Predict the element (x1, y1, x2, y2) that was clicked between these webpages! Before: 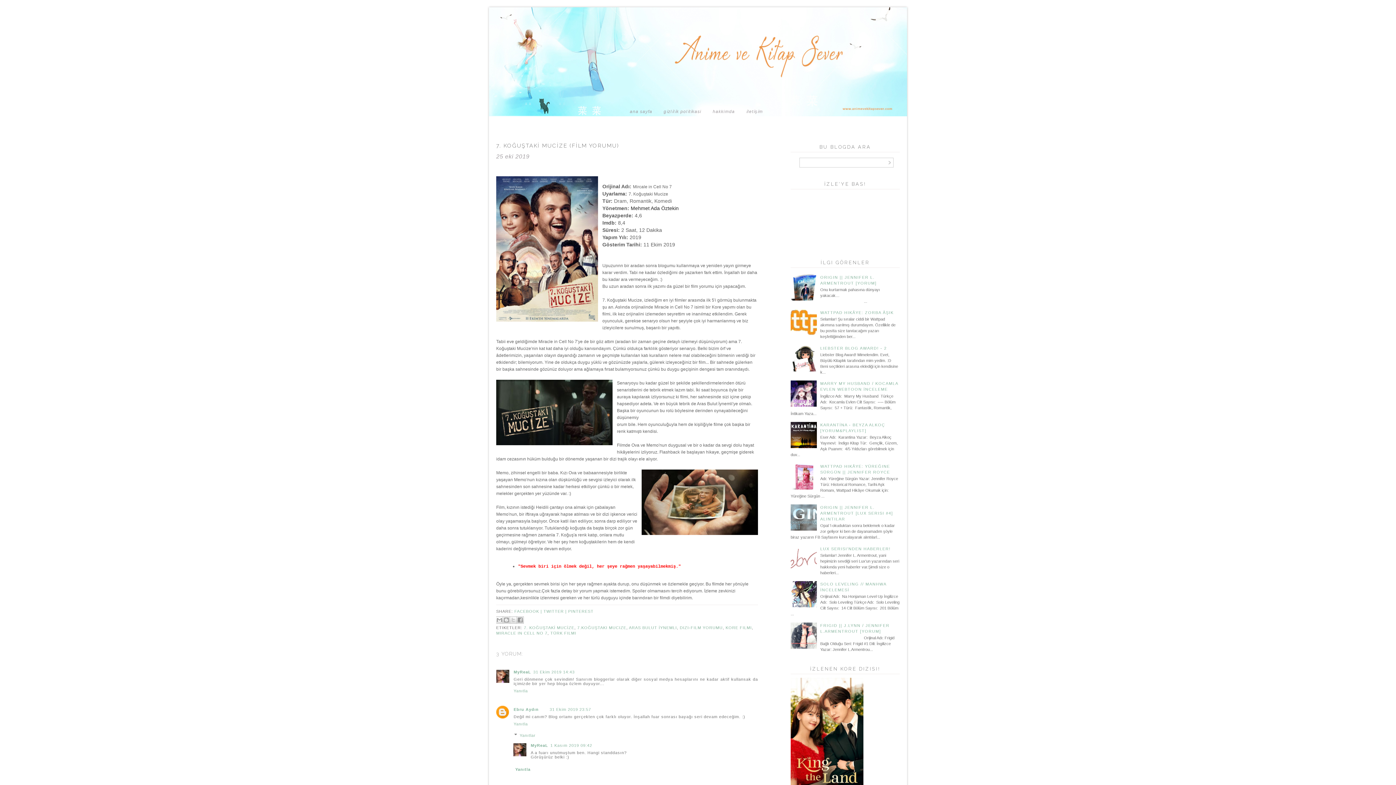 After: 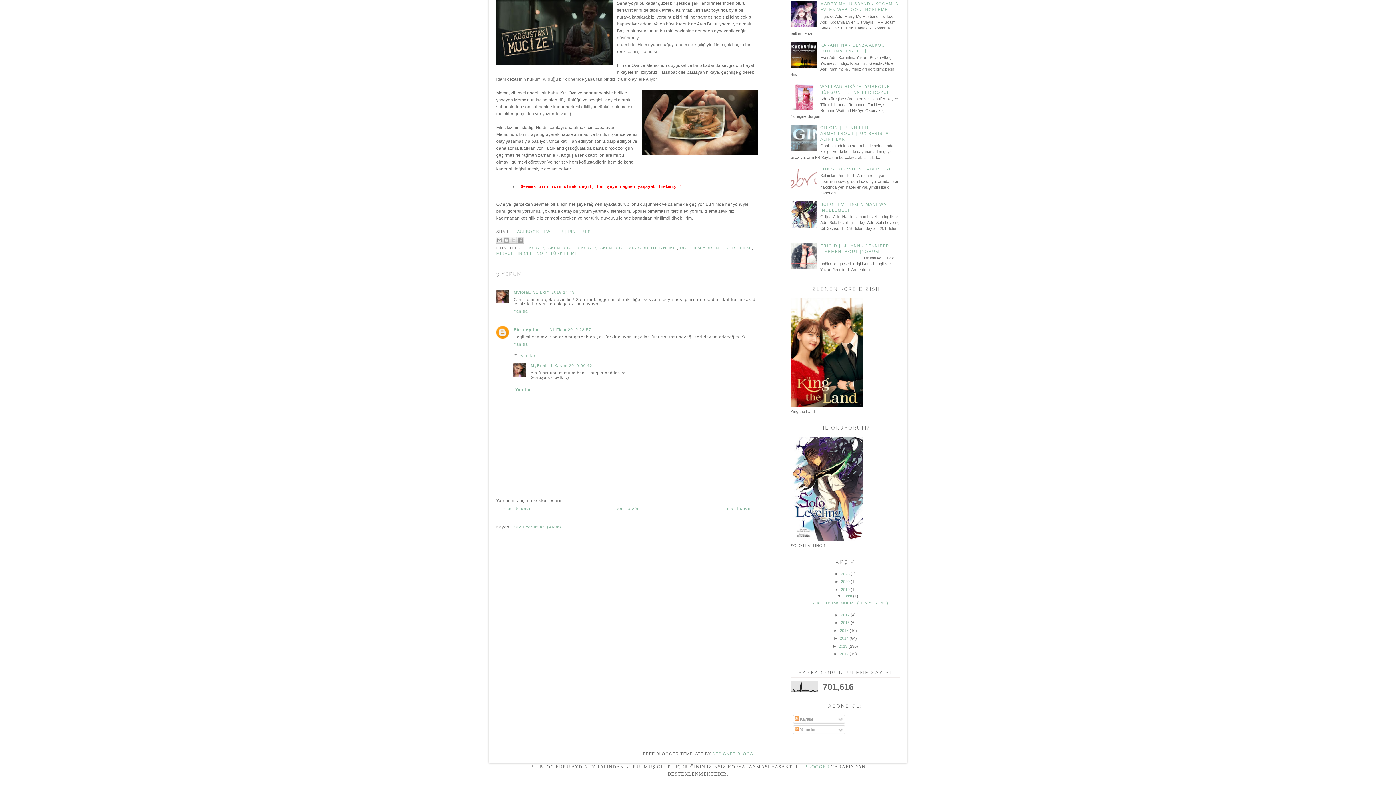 Action: bbox: (533, 670, 574, 674) label: 31 Ekim 2019 14:43